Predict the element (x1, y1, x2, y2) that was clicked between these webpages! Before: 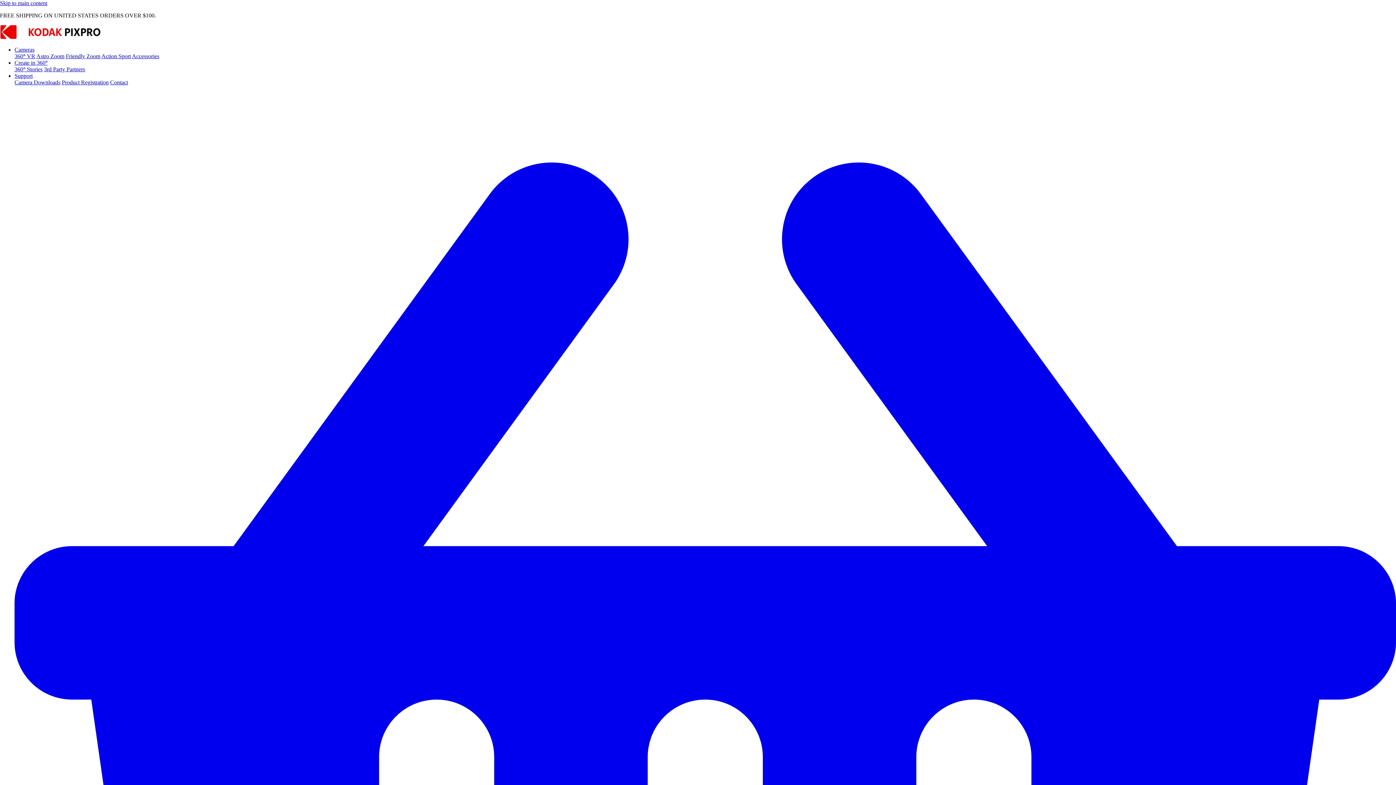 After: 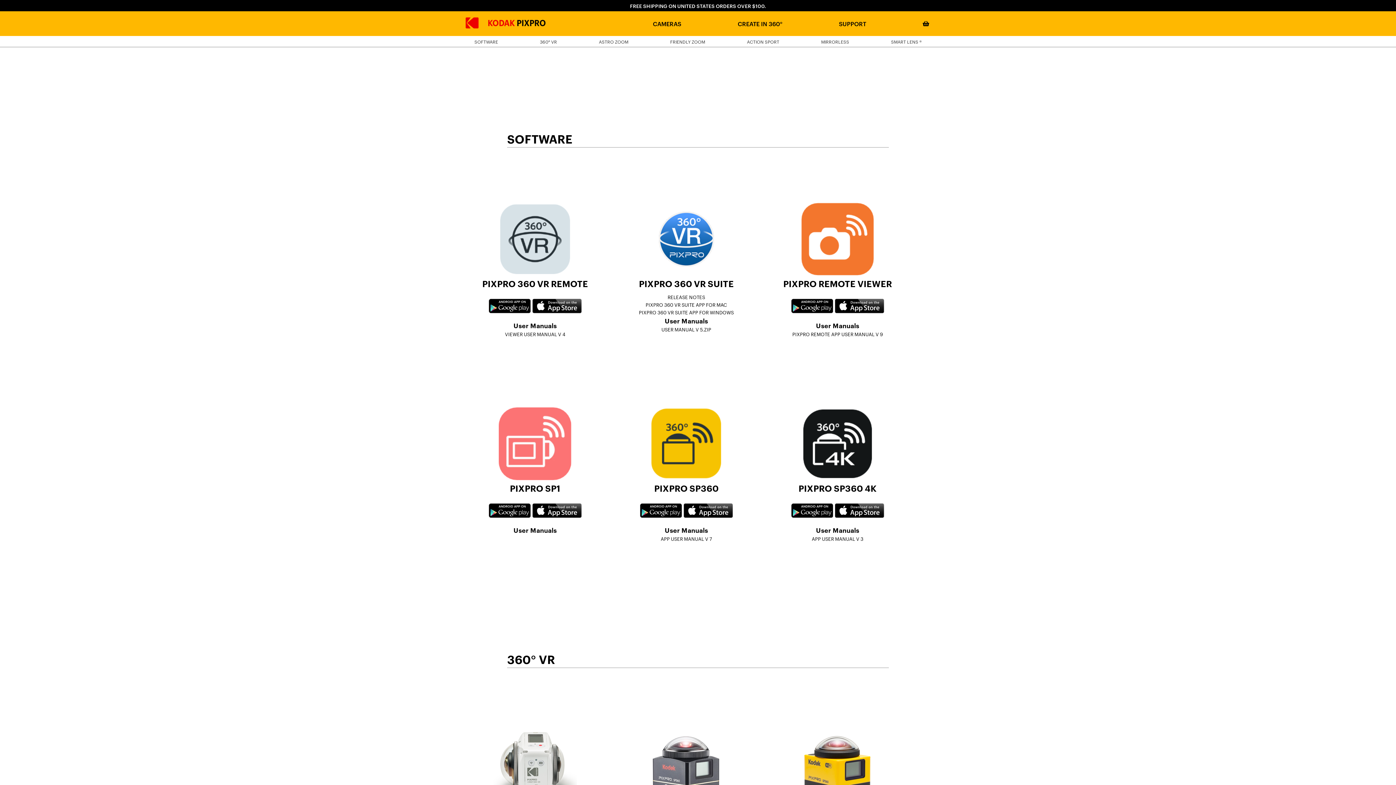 Action: label: Camera Downloads bbox: (14, 79, 60, 85)